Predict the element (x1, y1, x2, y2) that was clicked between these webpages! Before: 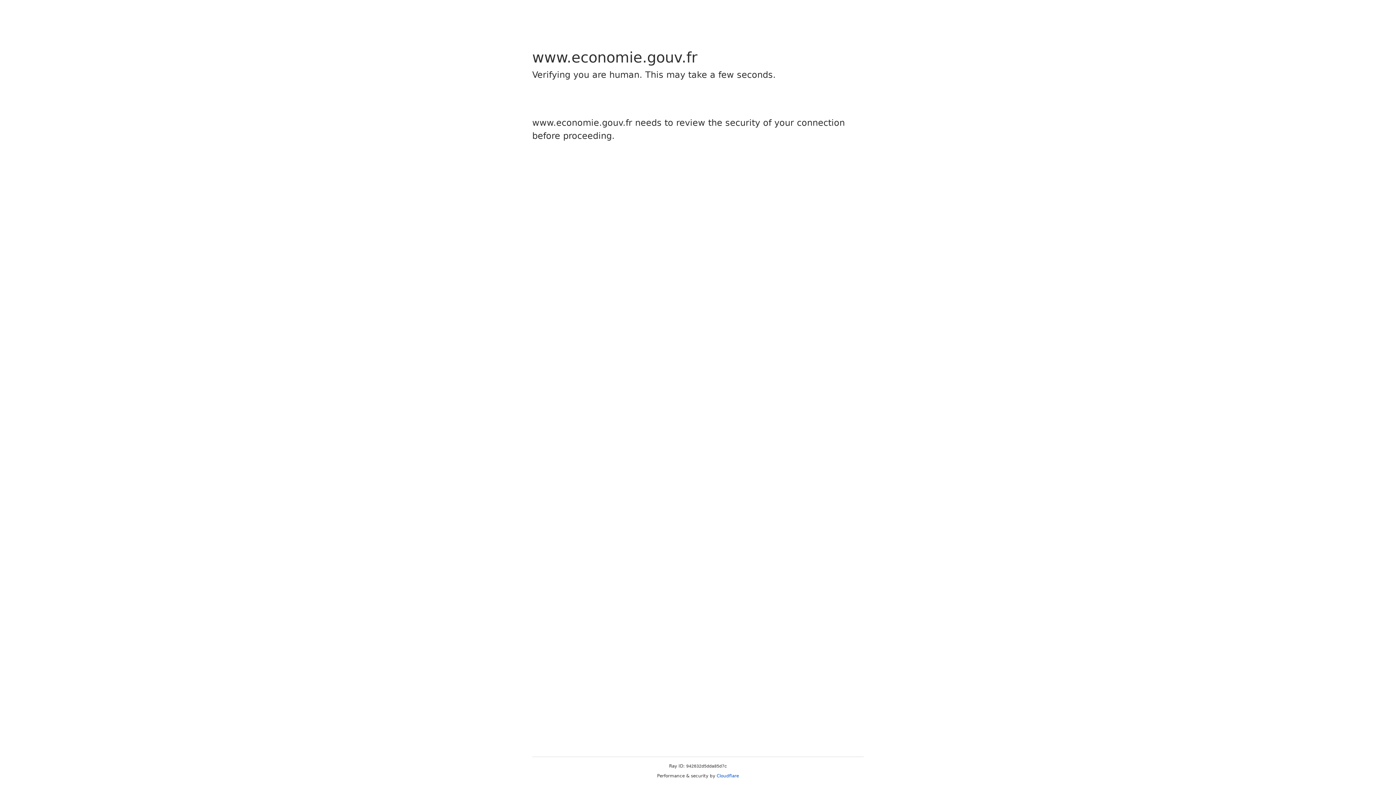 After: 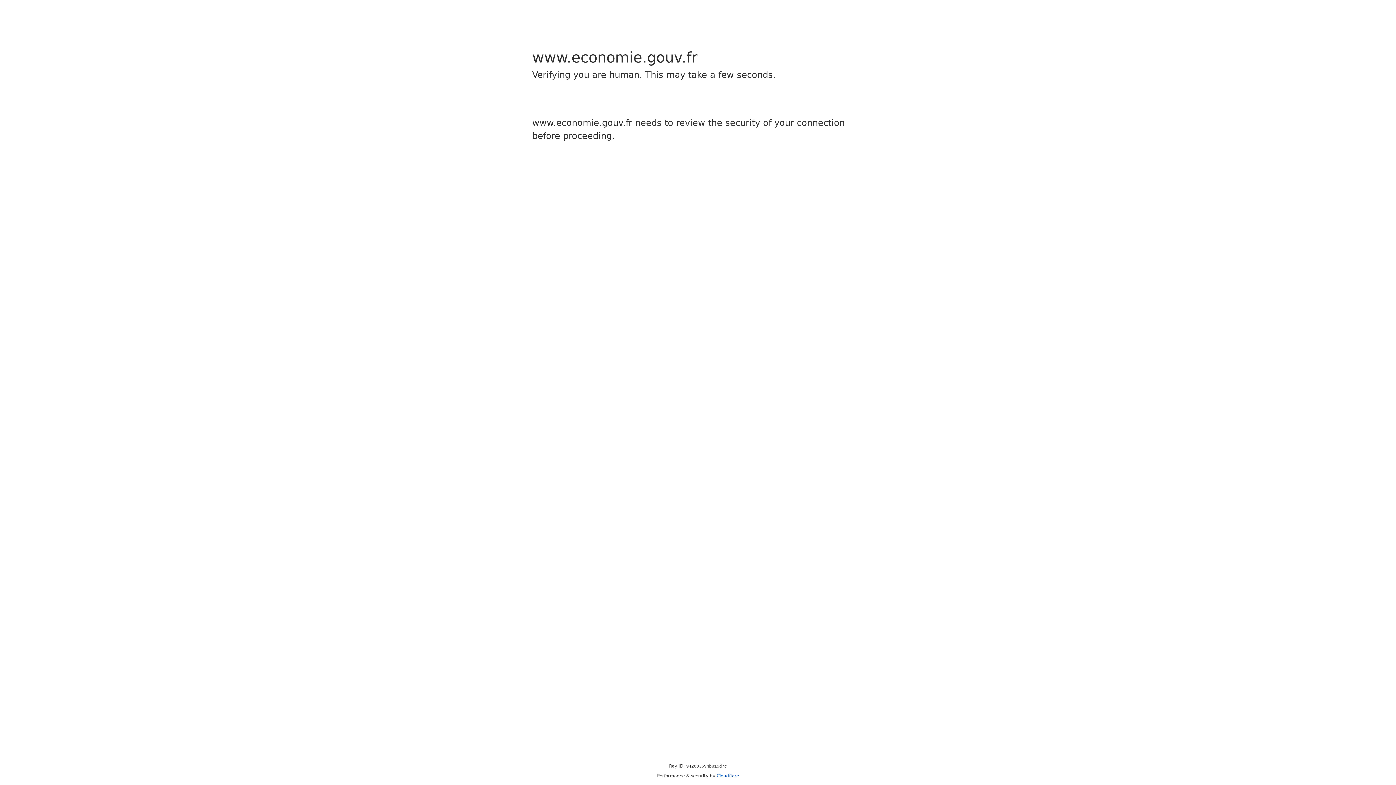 Action: bbox: (716, 773, 739, 778) label: Cloudflare